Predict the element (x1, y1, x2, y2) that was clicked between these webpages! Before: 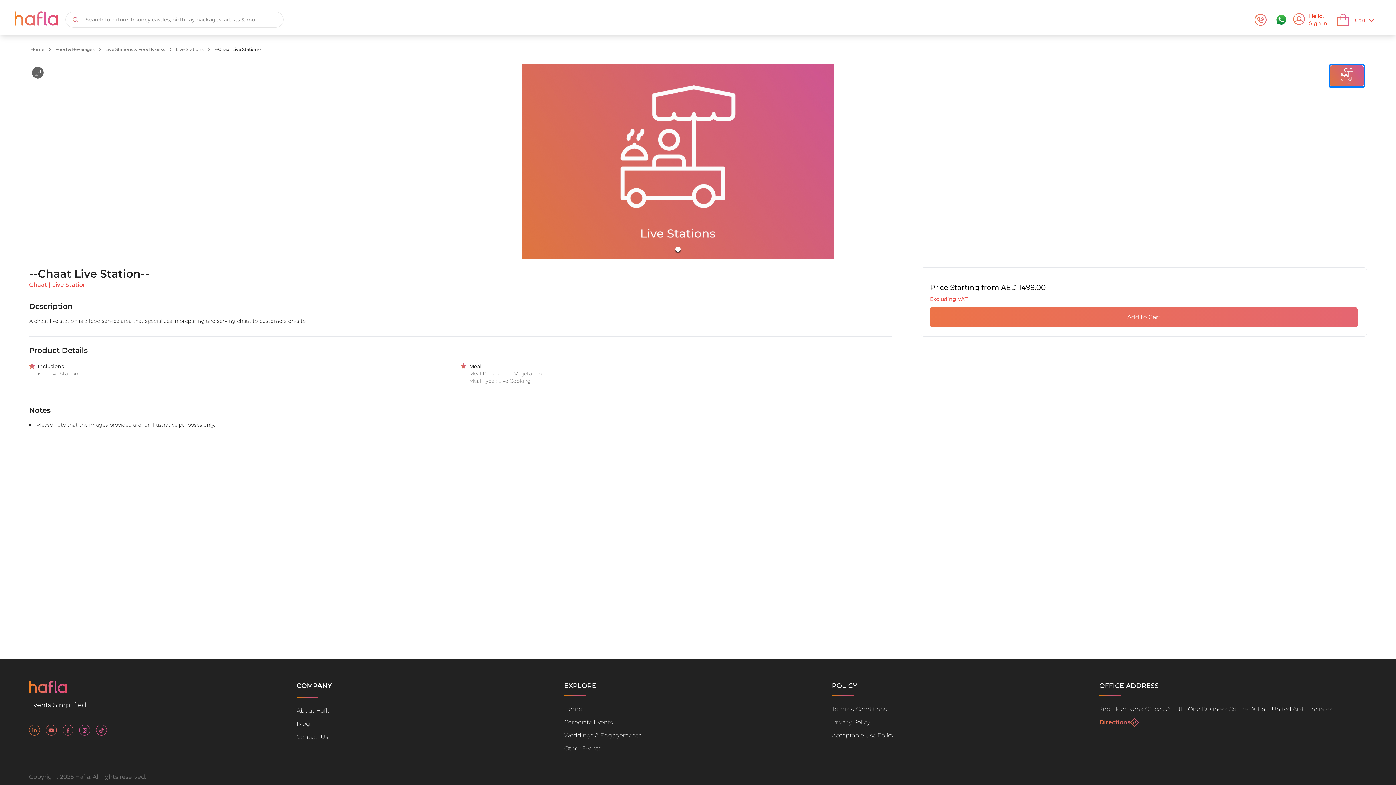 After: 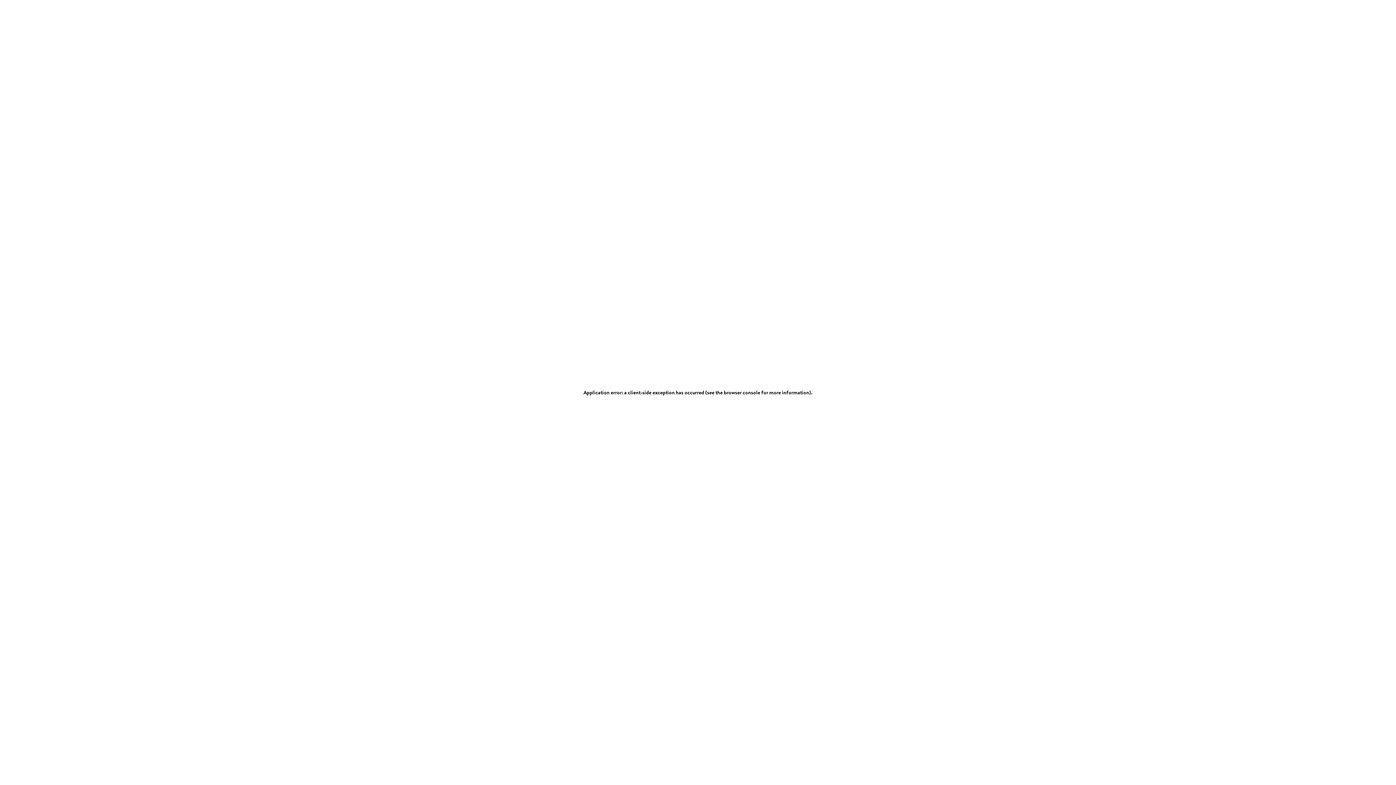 Action: bbox: (214, 46, 261, 52) label: --Chaat Live Station--